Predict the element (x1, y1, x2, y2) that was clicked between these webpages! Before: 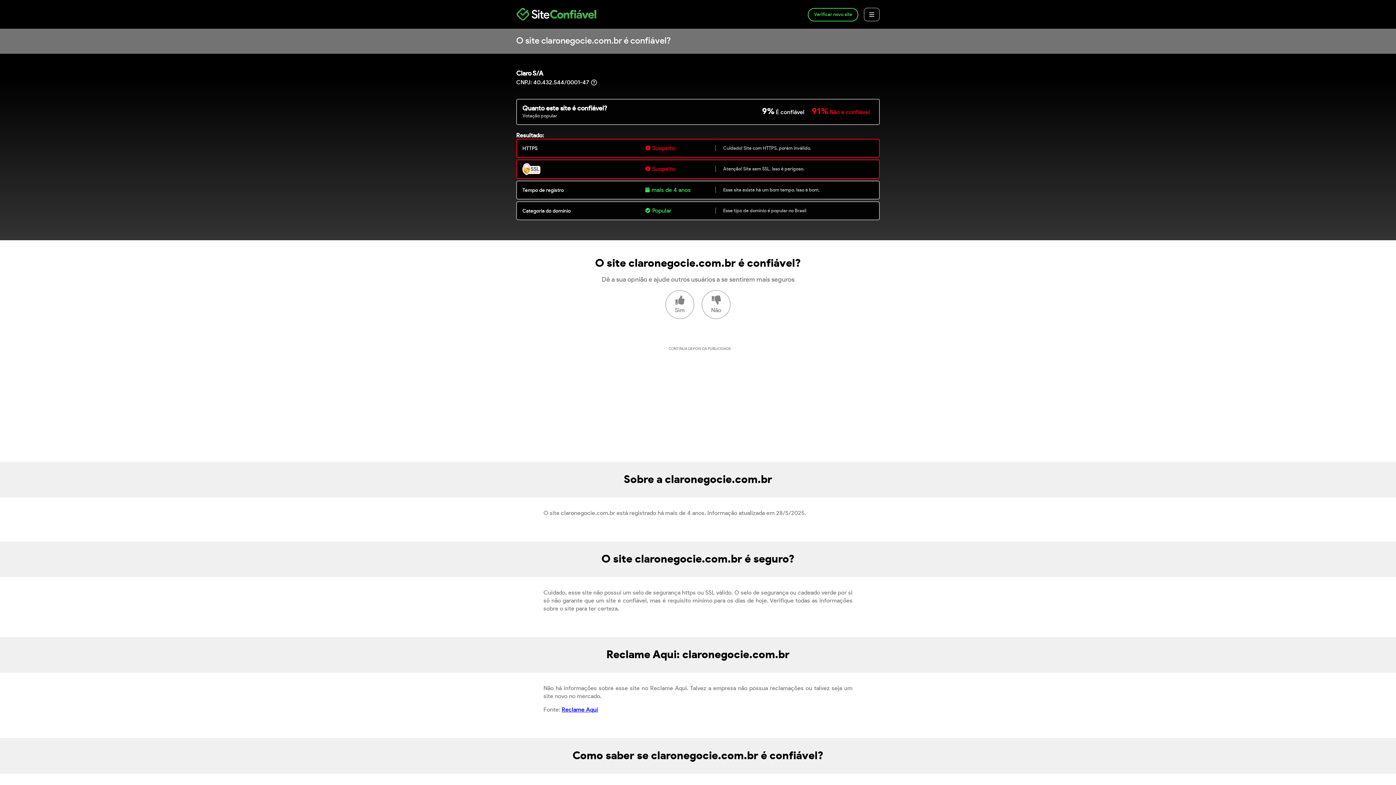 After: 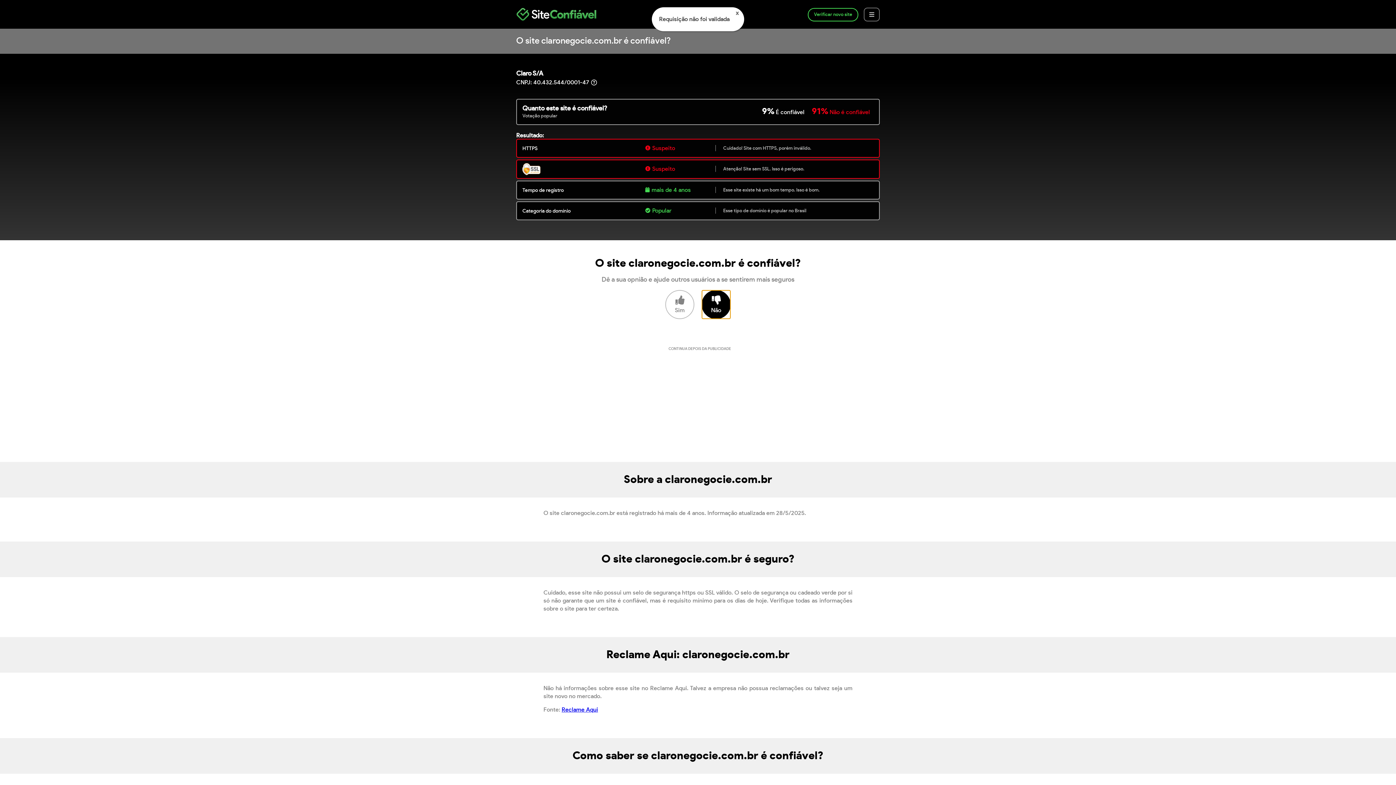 Action: label: Não bbox: (701, 290, 730, 319)